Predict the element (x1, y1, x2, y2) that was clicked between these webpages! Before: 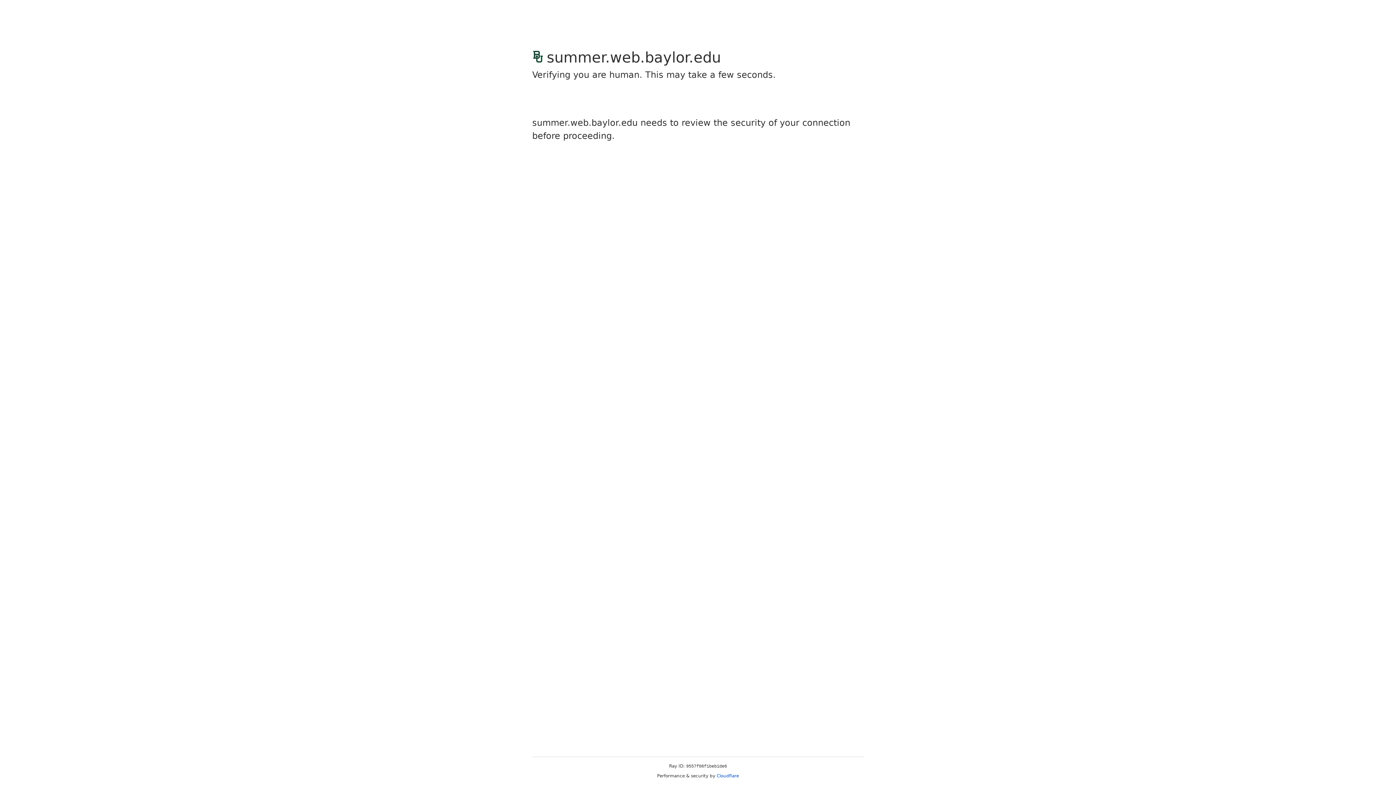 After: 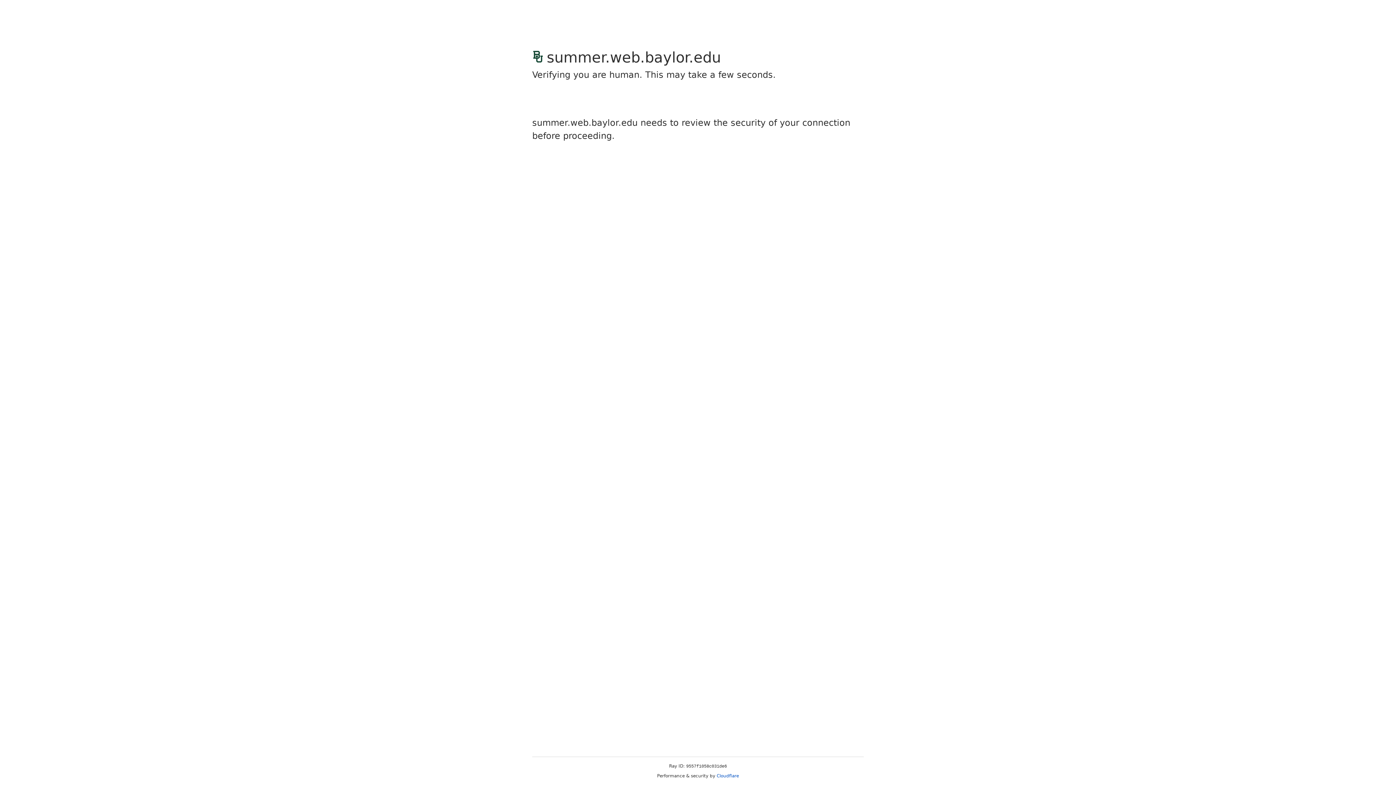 Action: bbox: (716, 773, 739, 778) label: Cloudflare